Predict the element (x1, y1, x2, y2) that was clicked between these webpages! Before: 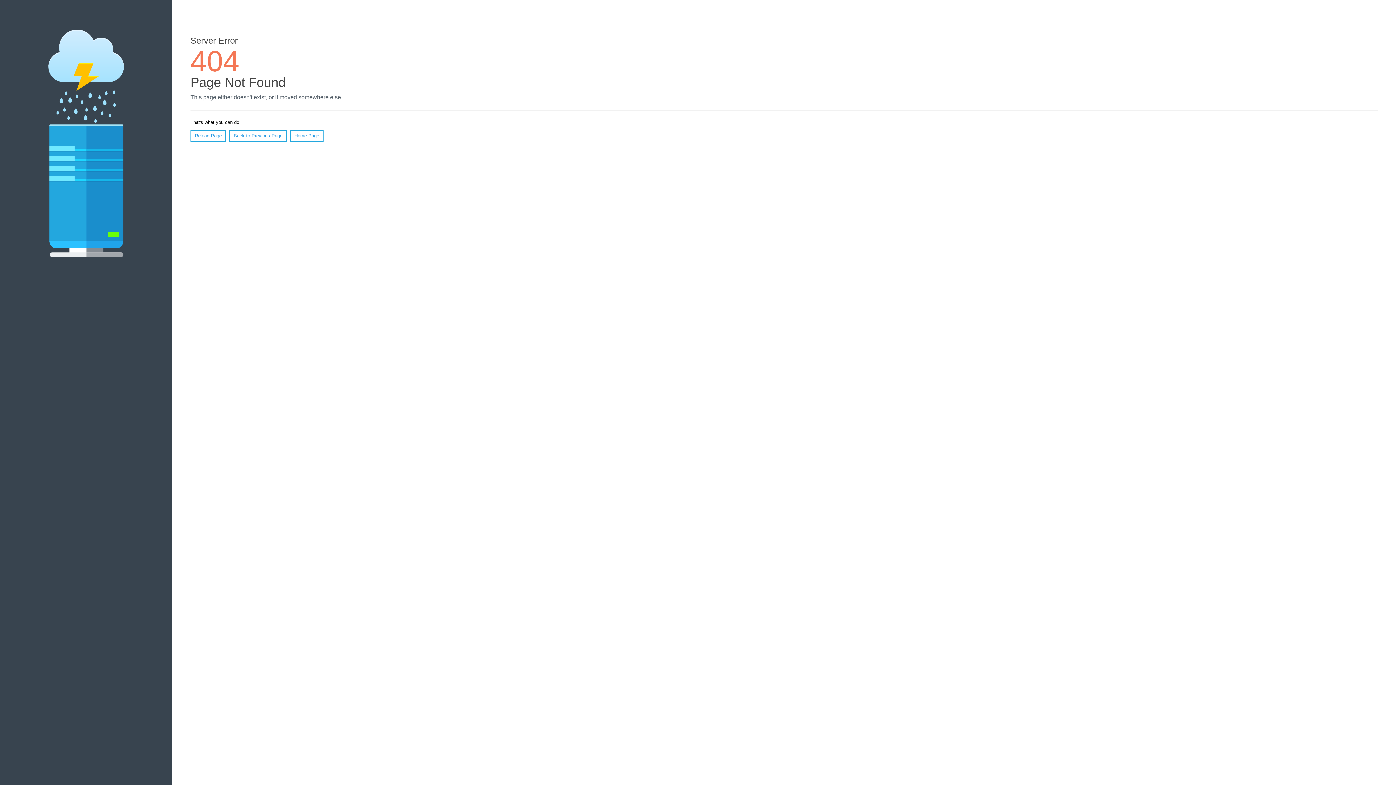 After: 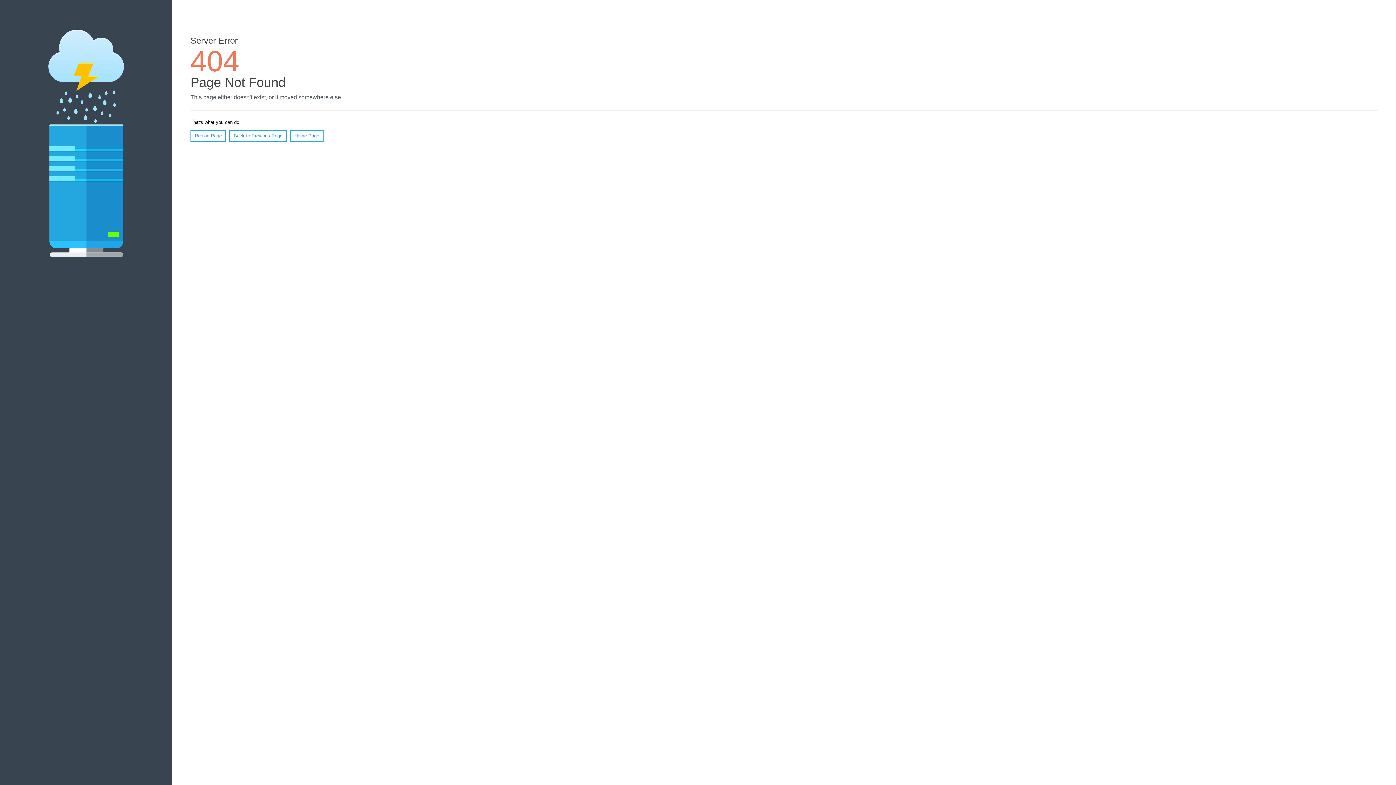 Action: label: Reload Page bbox: (190, 130, 226, 141)